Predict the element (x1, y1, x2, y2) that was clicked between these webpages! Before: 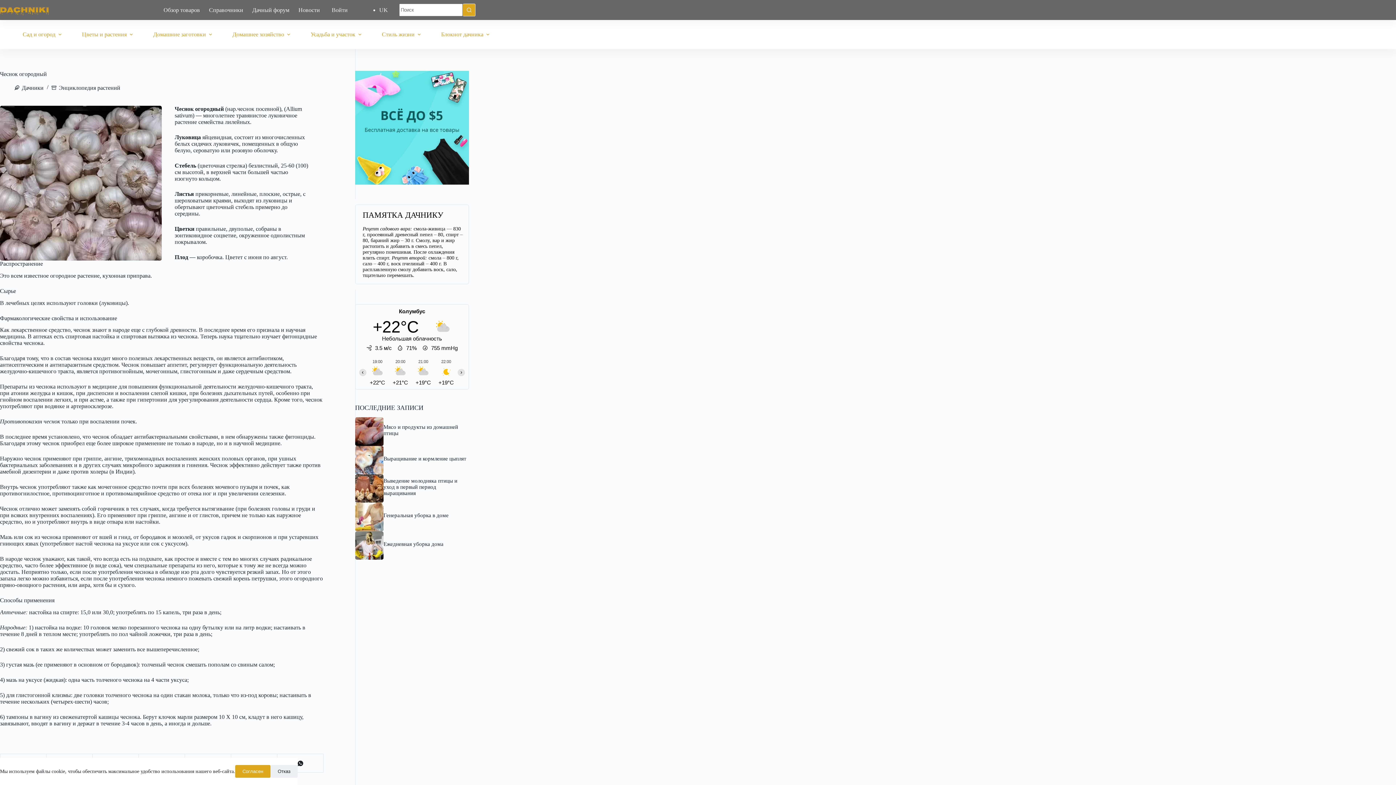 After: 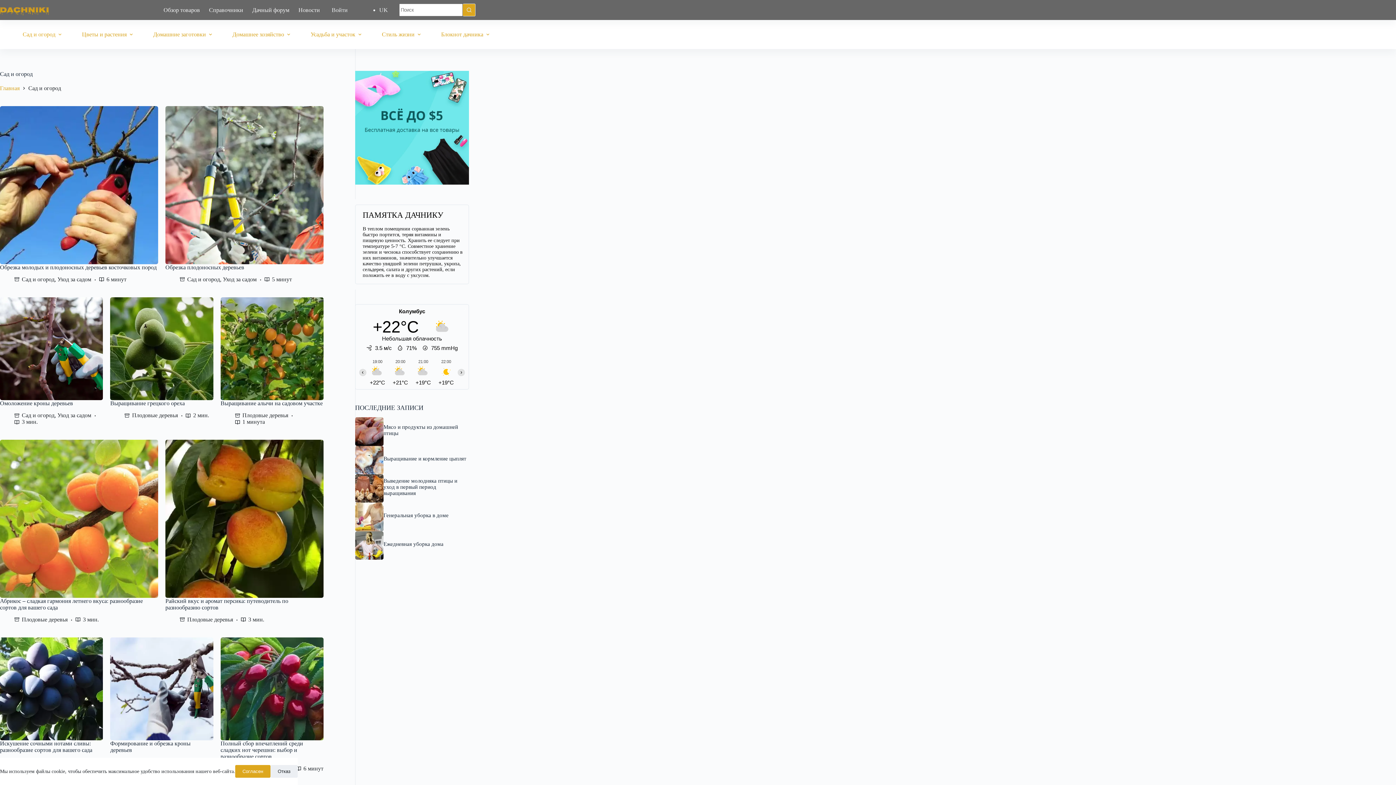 Action: label: Сад и огород bbox: (18, 20, 68, 49)